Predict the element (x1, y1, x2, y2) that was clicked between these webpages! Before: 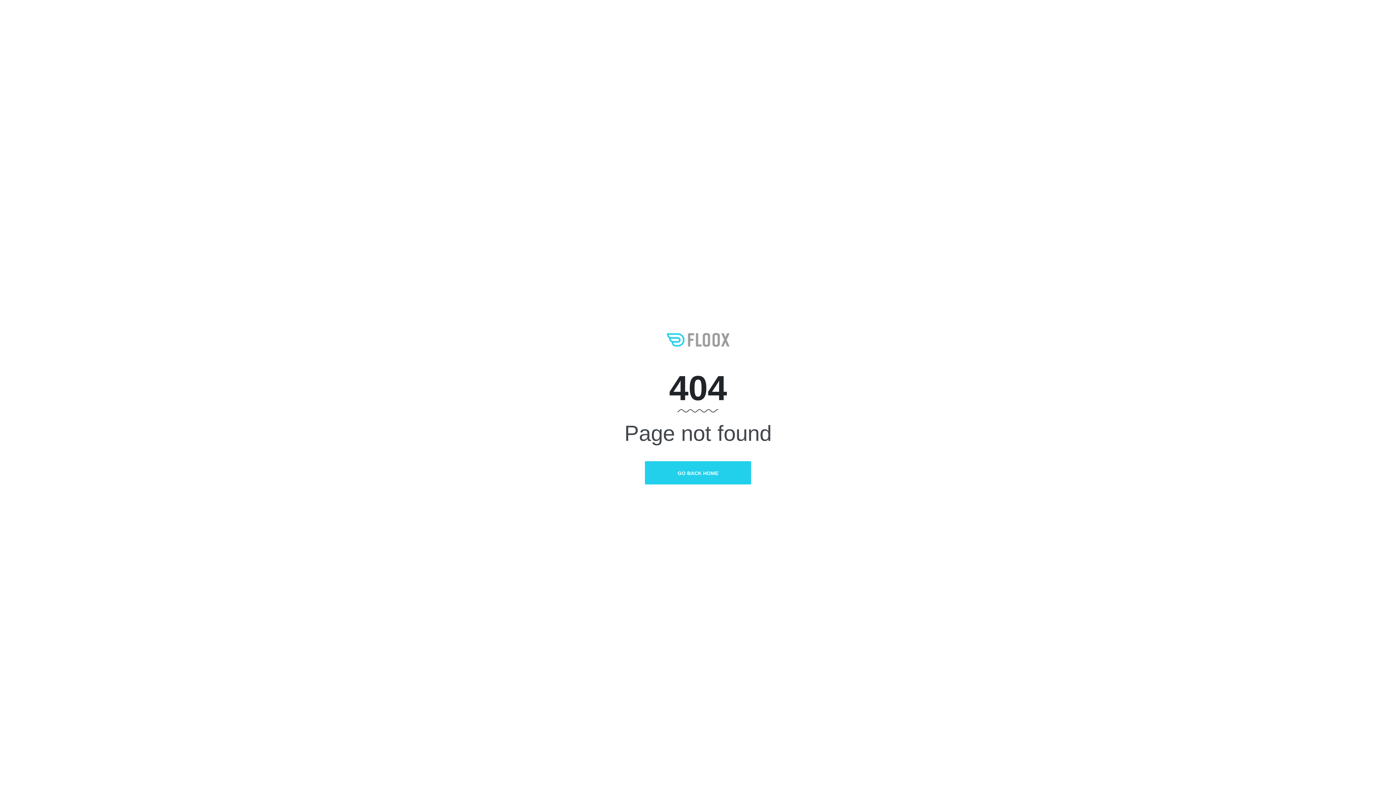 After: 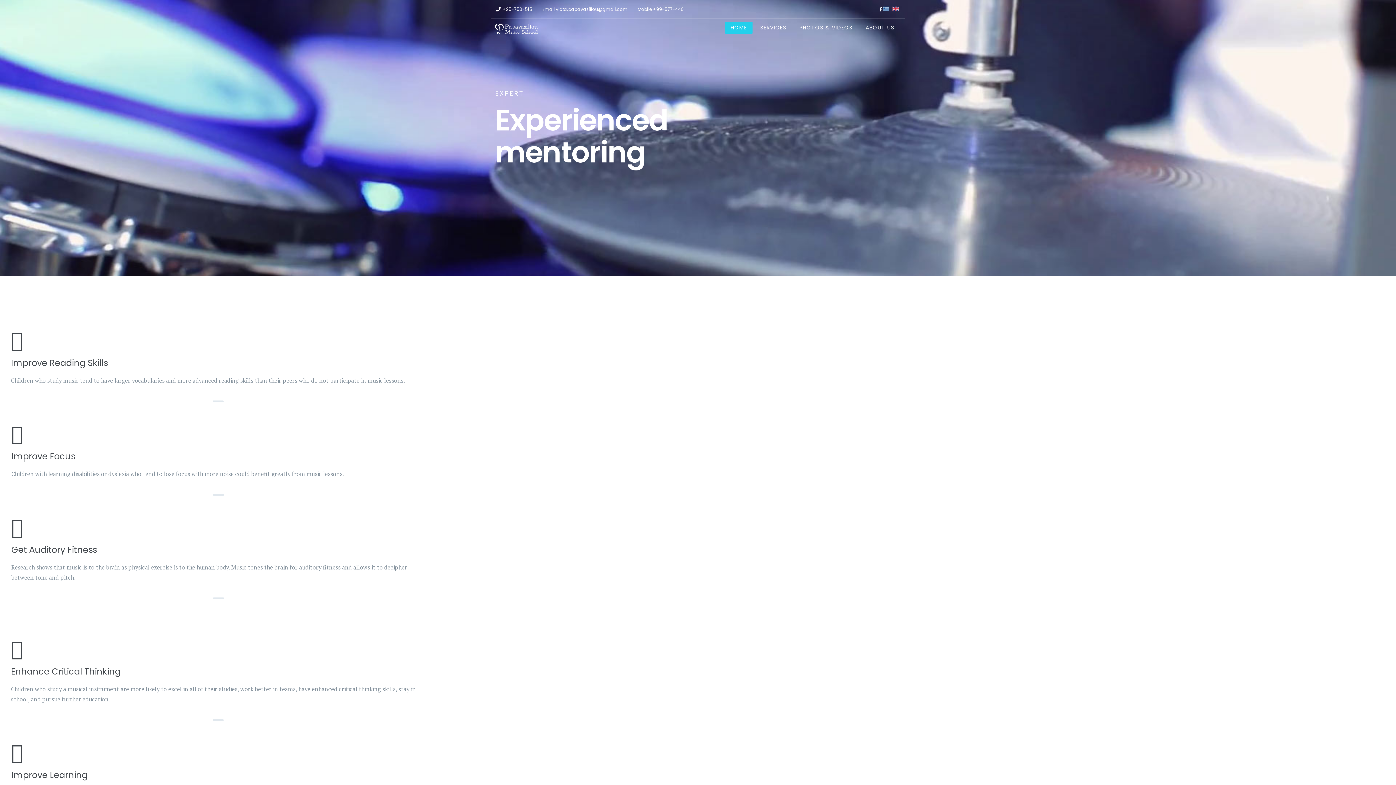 Action: bbox: (645, 461, 751, 484) label: GO BACK HOME